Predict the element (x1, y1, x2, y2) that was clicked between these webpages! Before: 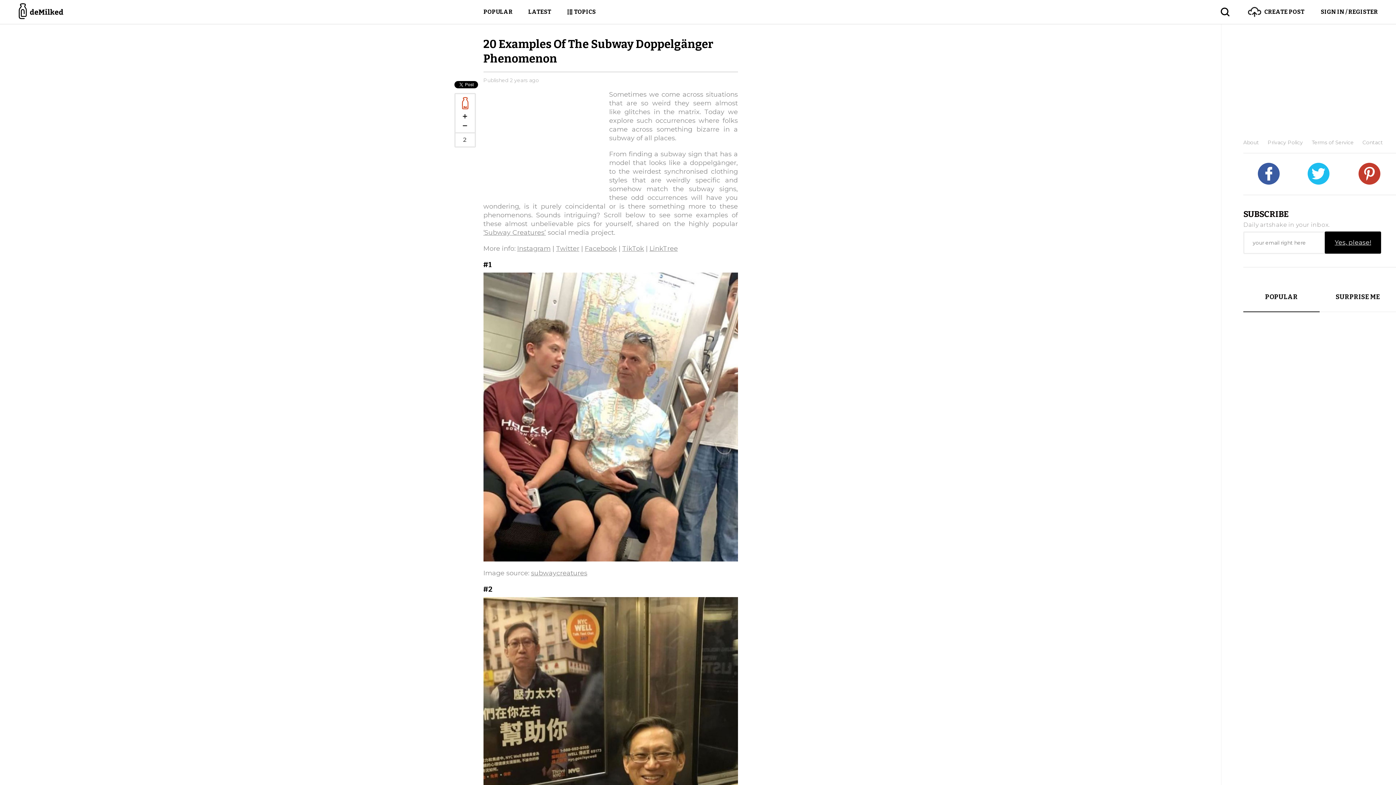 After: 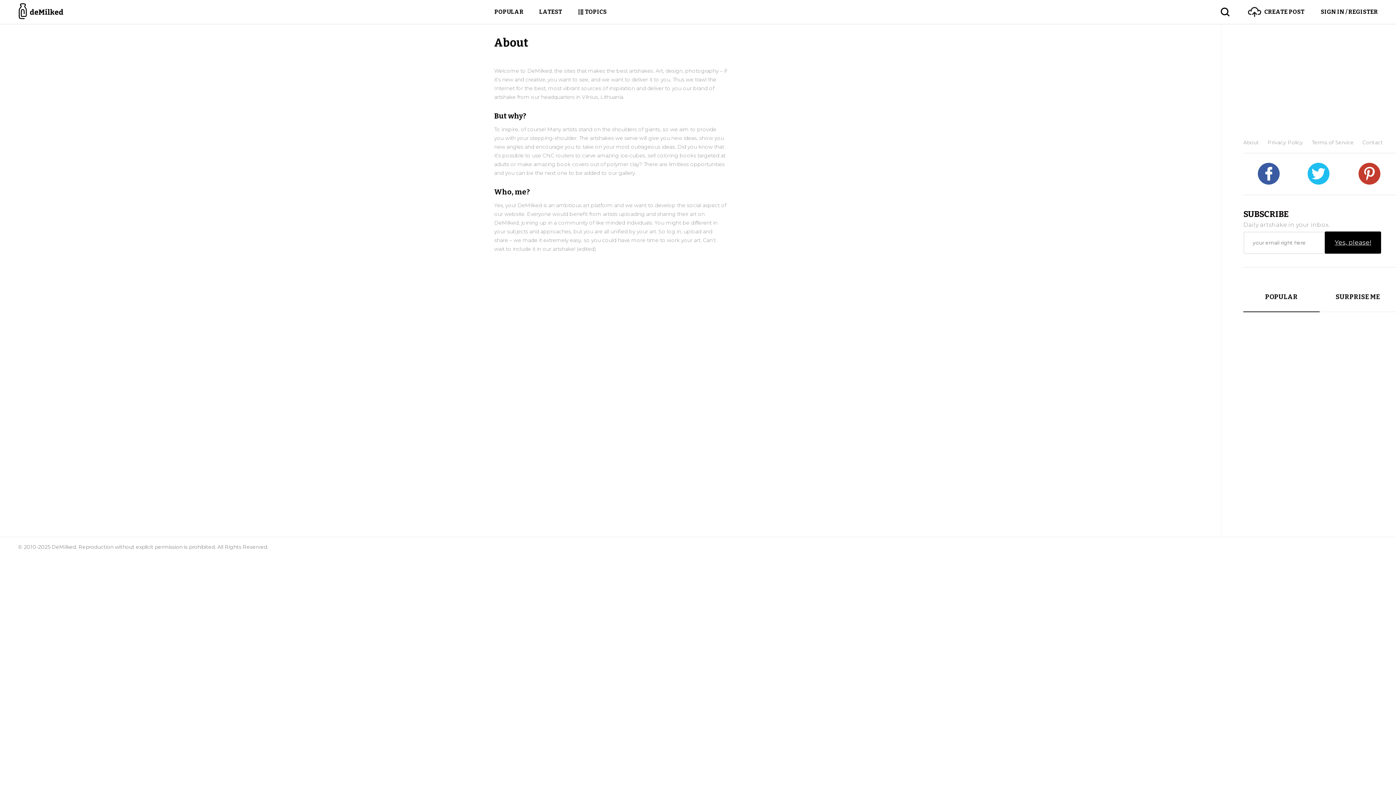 Action: bbox: (1243, 138, 1259, 147) label: About